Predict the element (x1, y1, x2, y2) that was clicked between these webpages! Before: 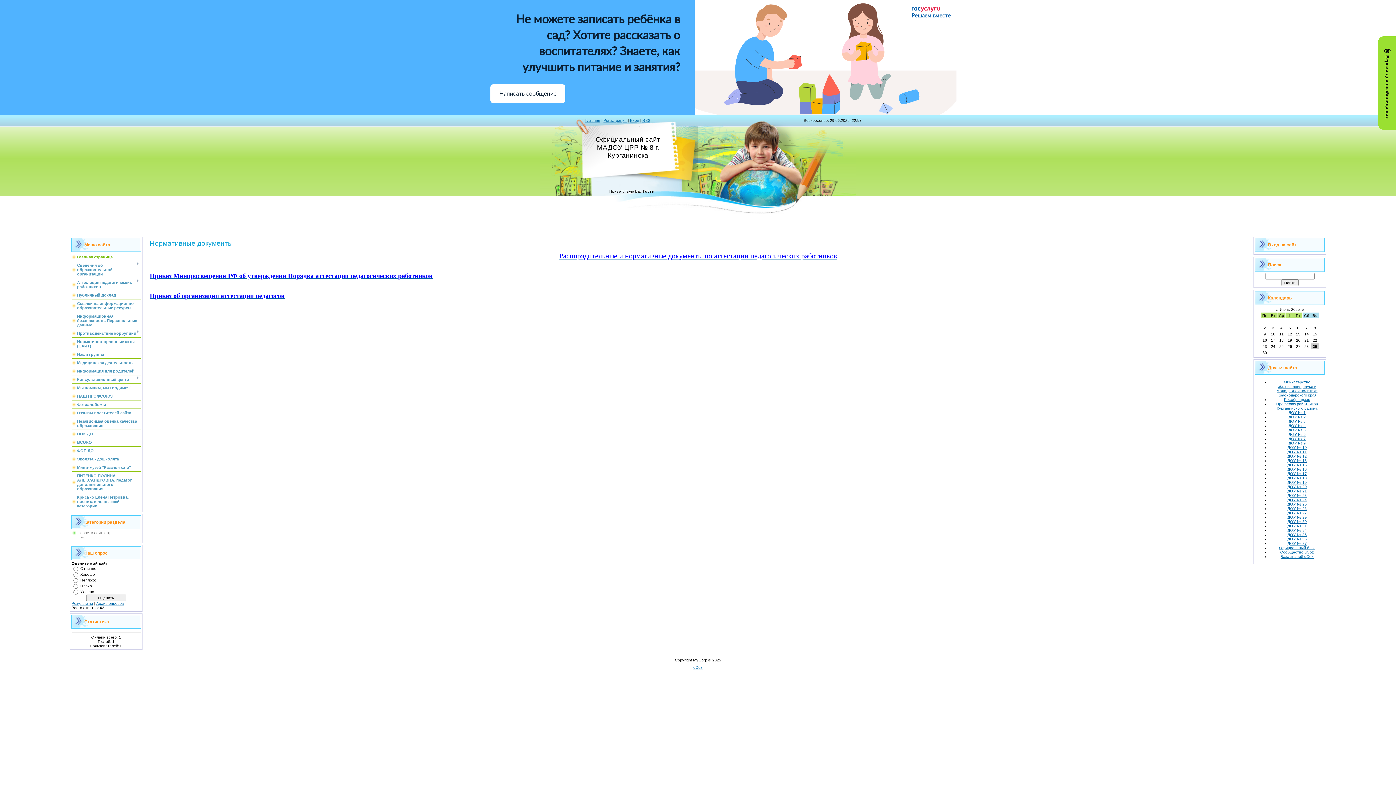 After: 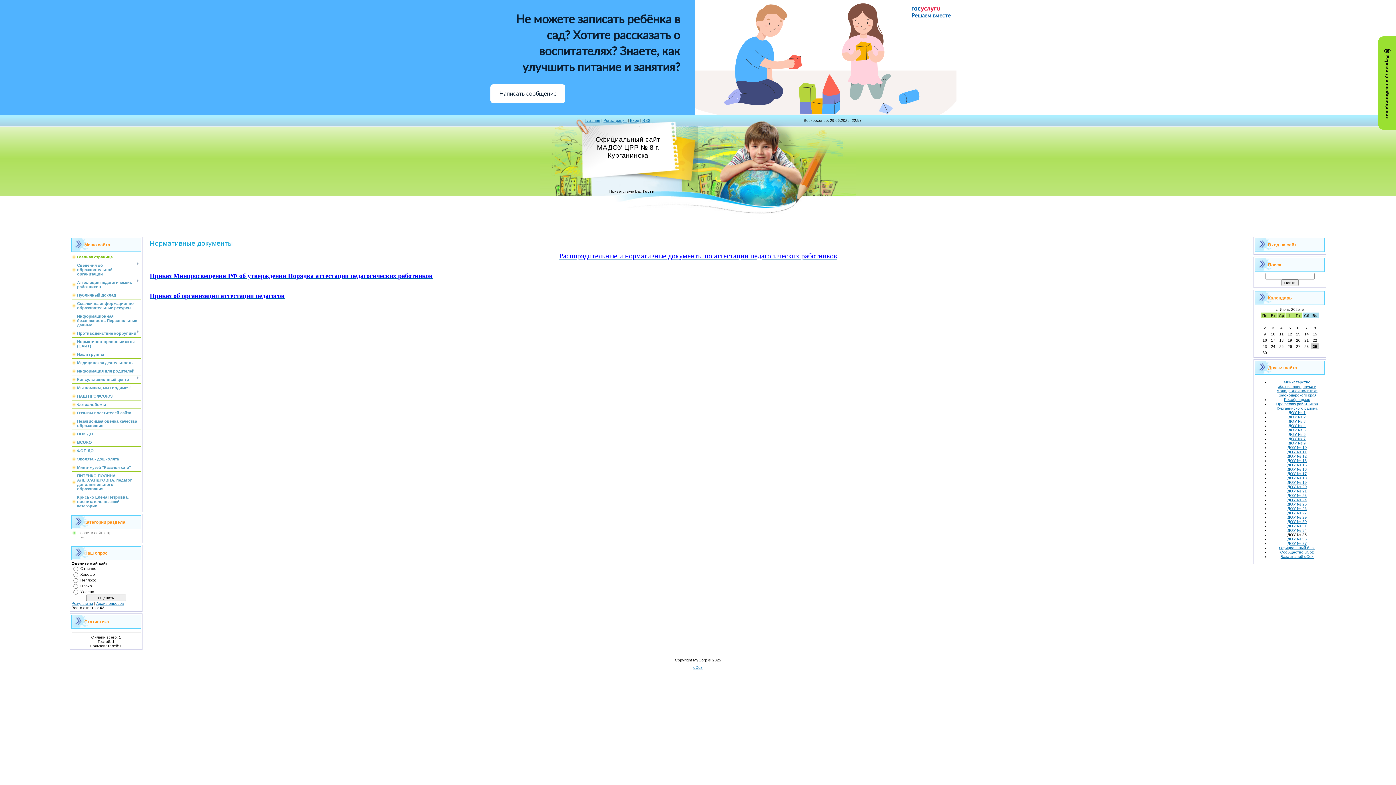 Action: label: ДОУ № 35 bbox: (1287, 532, 1307, 536)